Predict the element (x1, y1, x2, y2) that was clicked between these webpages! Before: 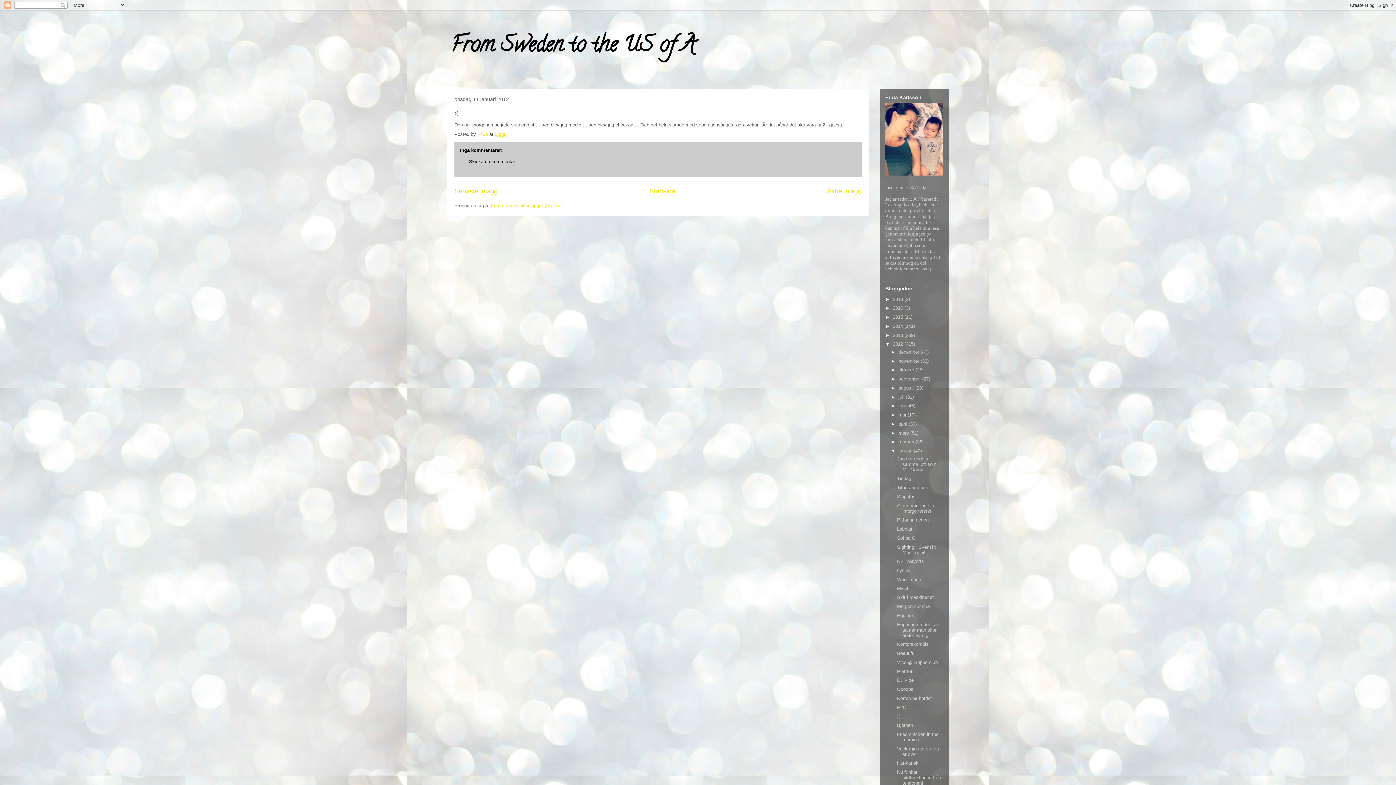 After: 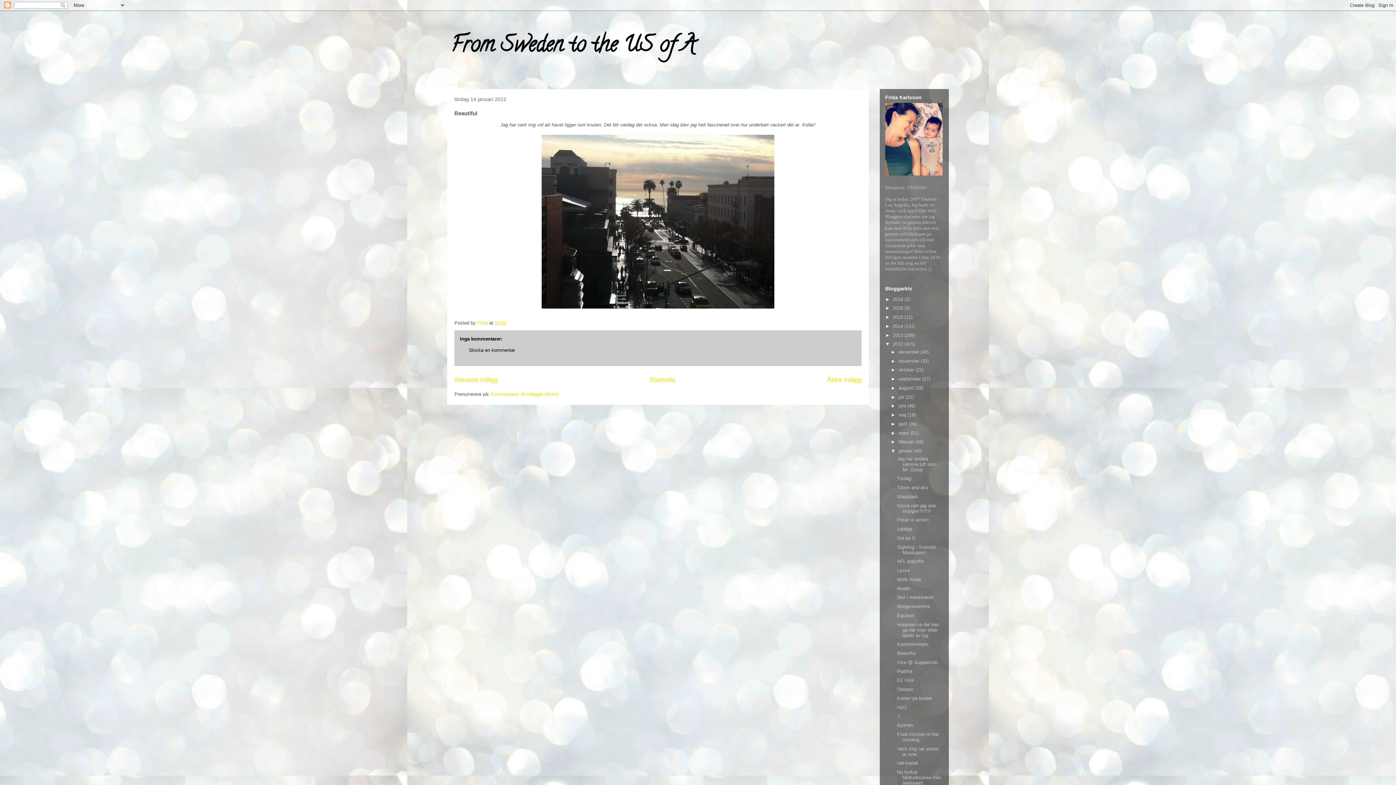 Action: bbox: (897, 650, 915, 656) label: Beautiful